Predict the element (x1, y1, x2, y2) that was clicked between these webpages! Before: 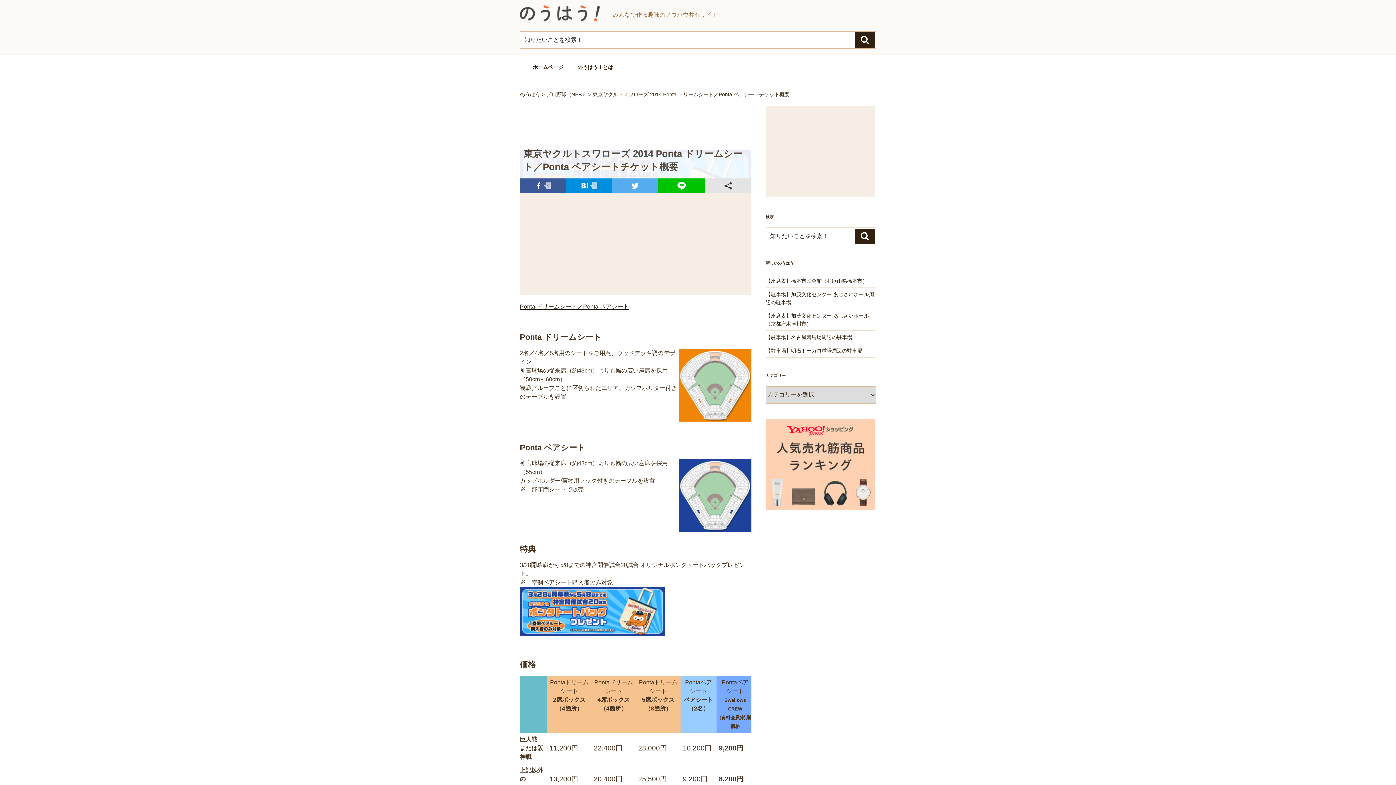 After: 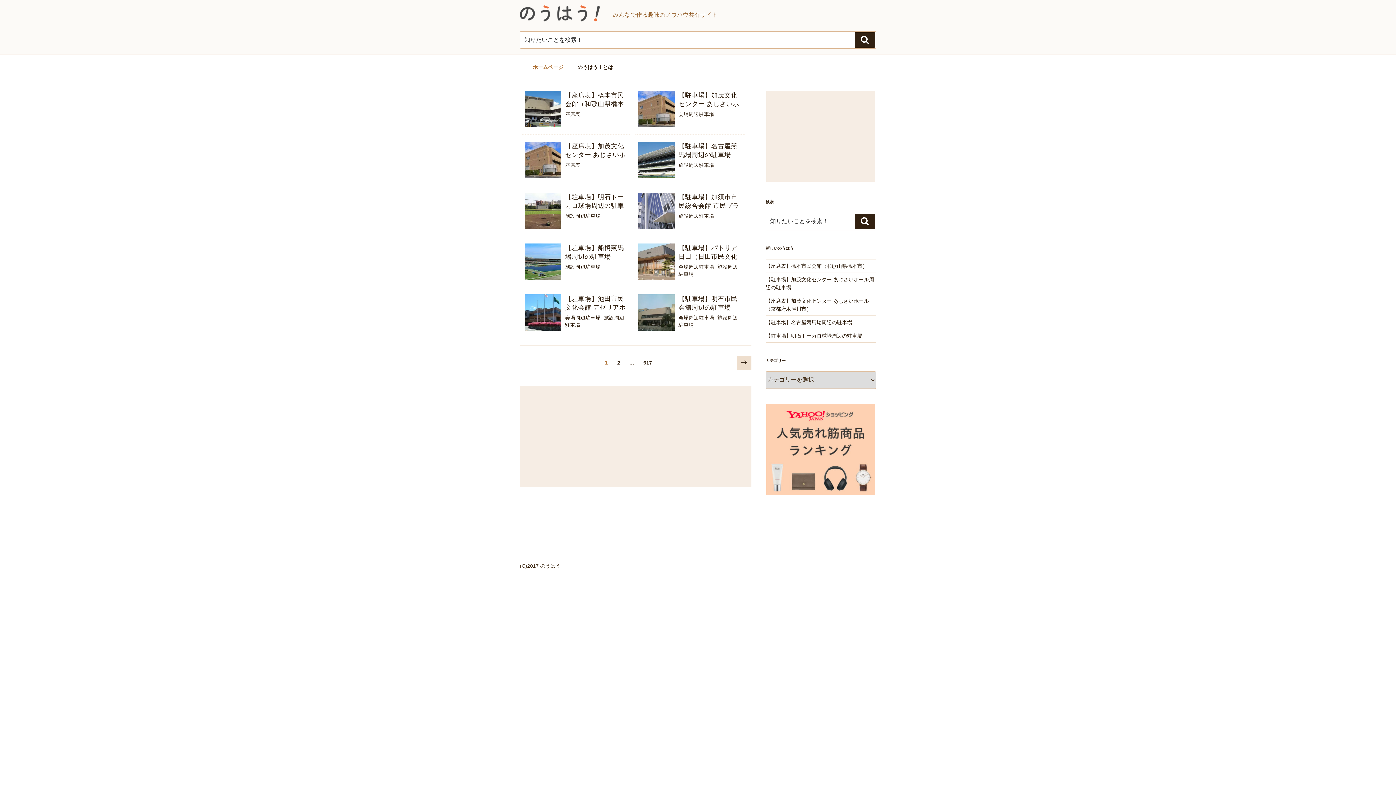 Action: bbox: (520, 5, 611, 23)